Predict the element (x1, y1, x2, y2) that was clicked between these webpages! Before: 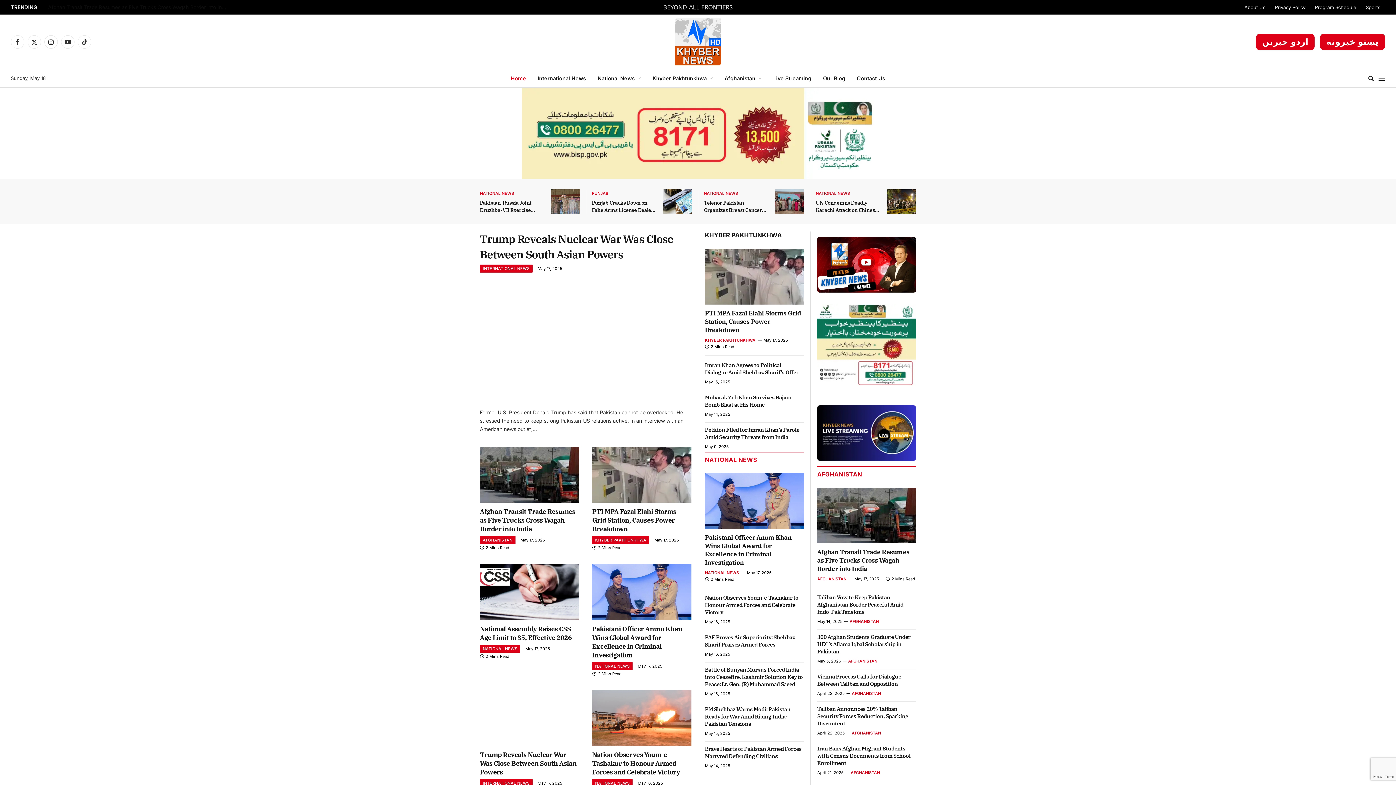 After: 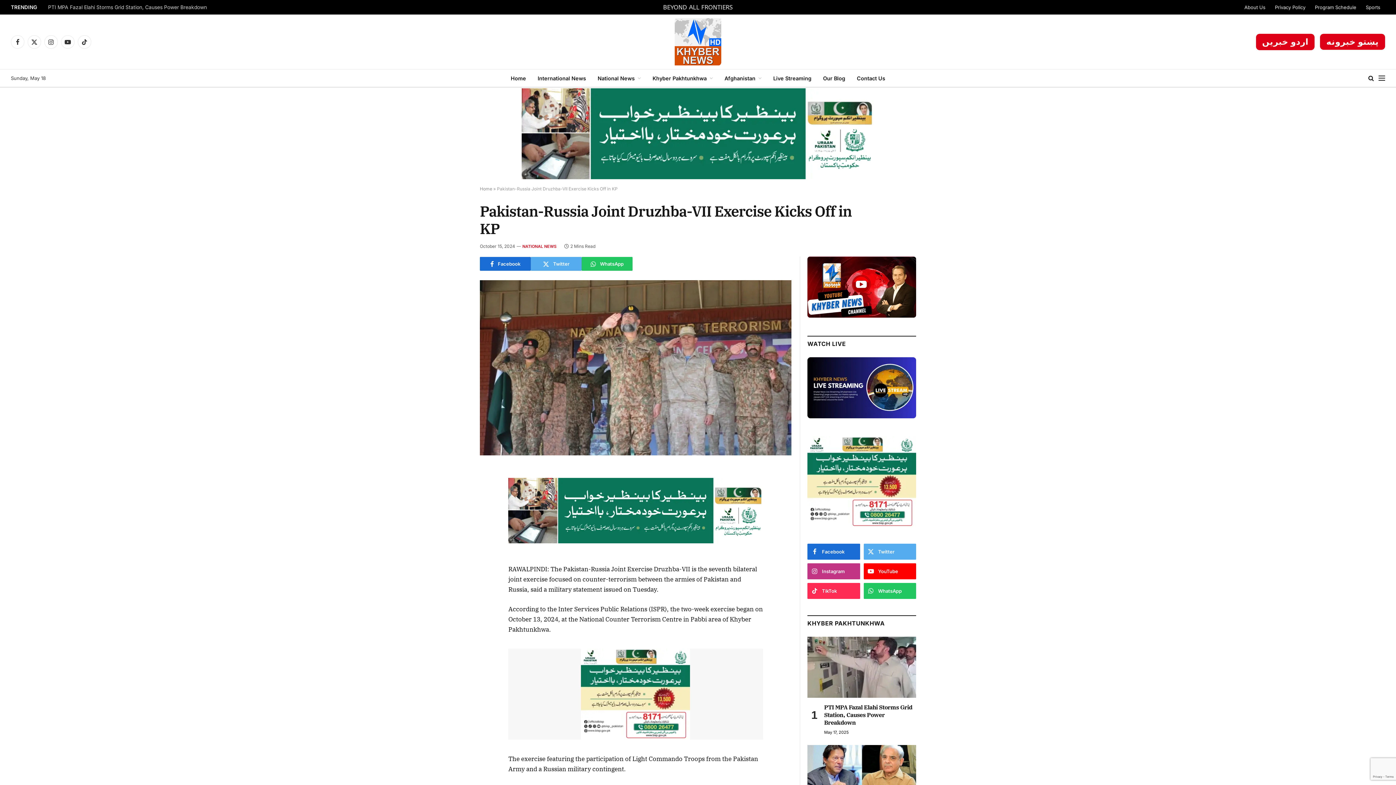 Action: bbox: (480, 199, 544, 213) label: Pakistan-Russia Joint Druzhba-VII Exercise Kicks Off in KP